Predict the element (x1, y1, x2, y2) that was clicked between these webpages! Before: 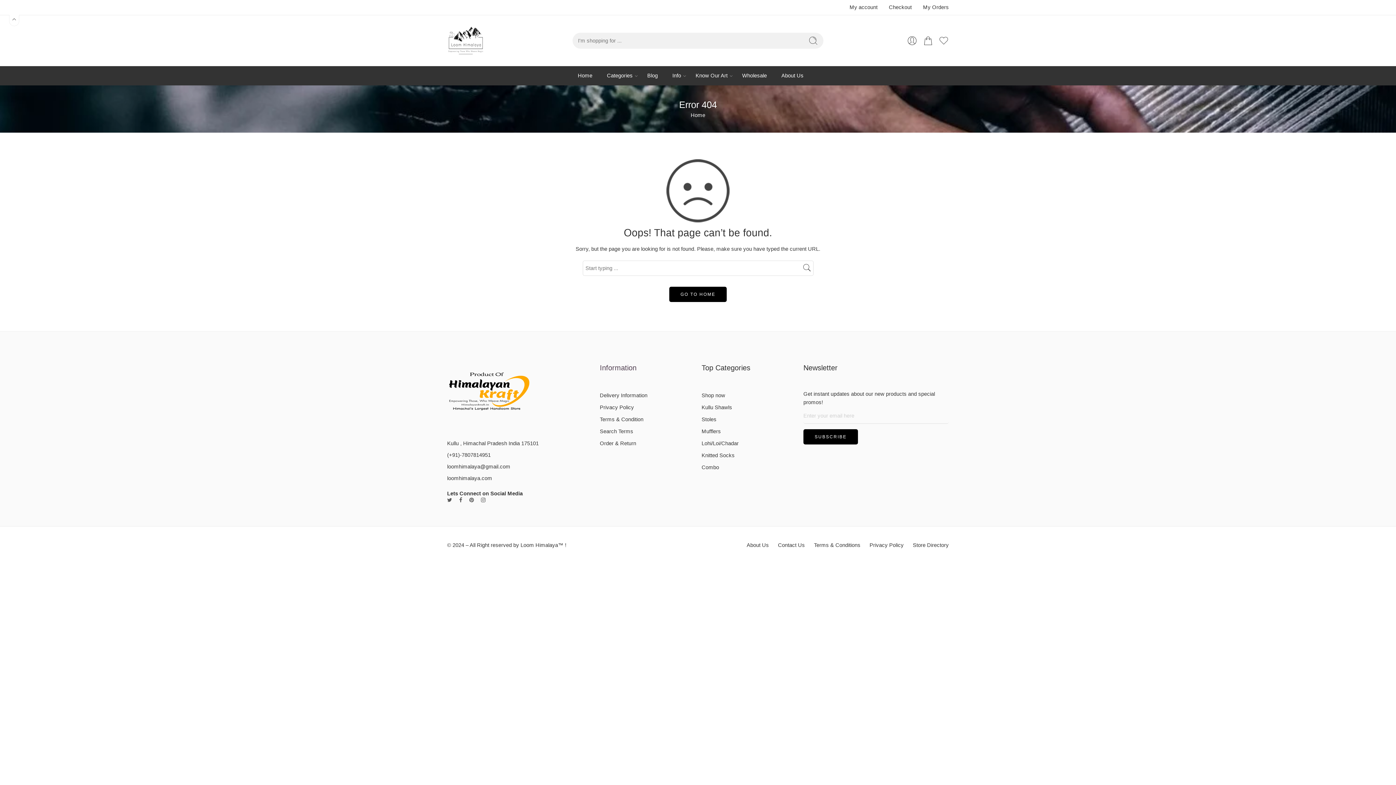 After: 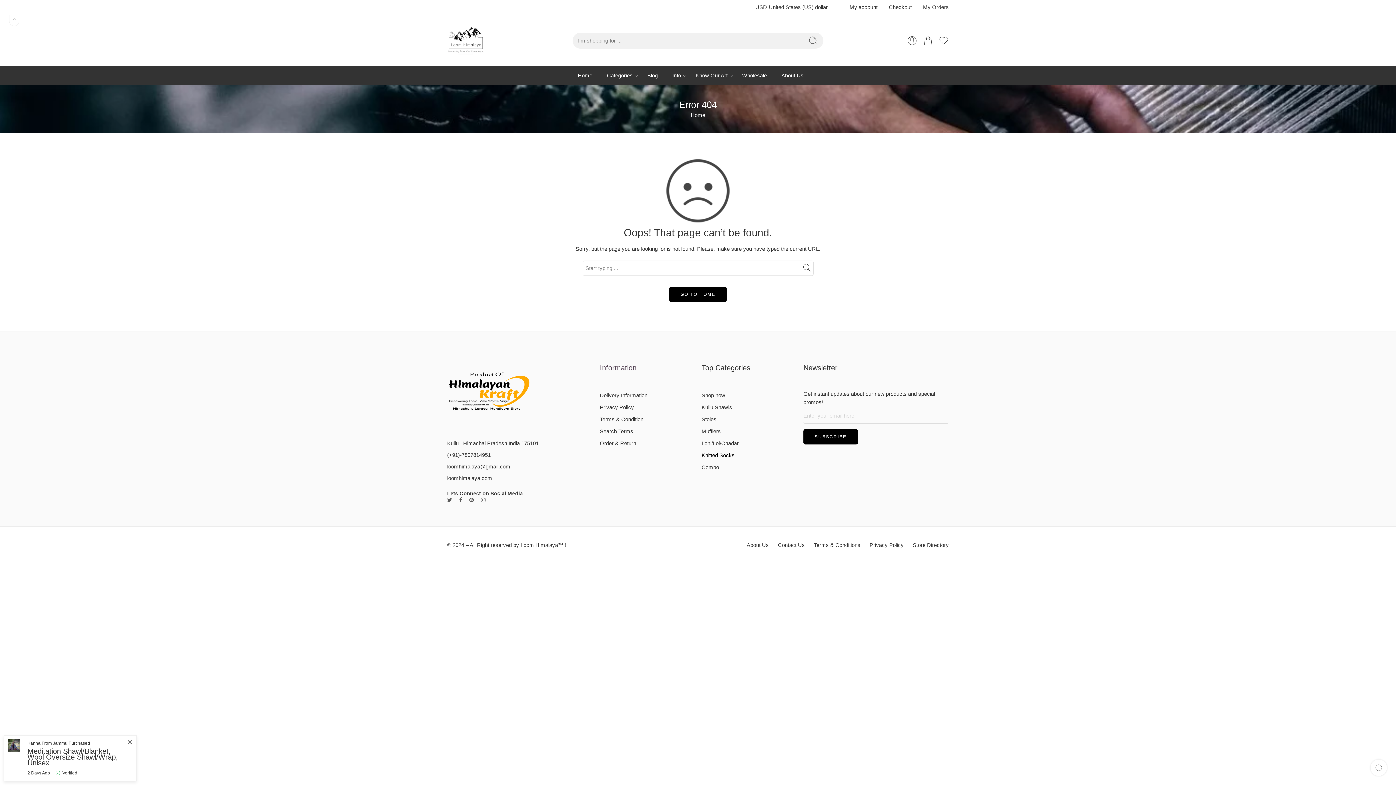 Action: bbox: (701, 449, 796, 461) label: Knitted Socks